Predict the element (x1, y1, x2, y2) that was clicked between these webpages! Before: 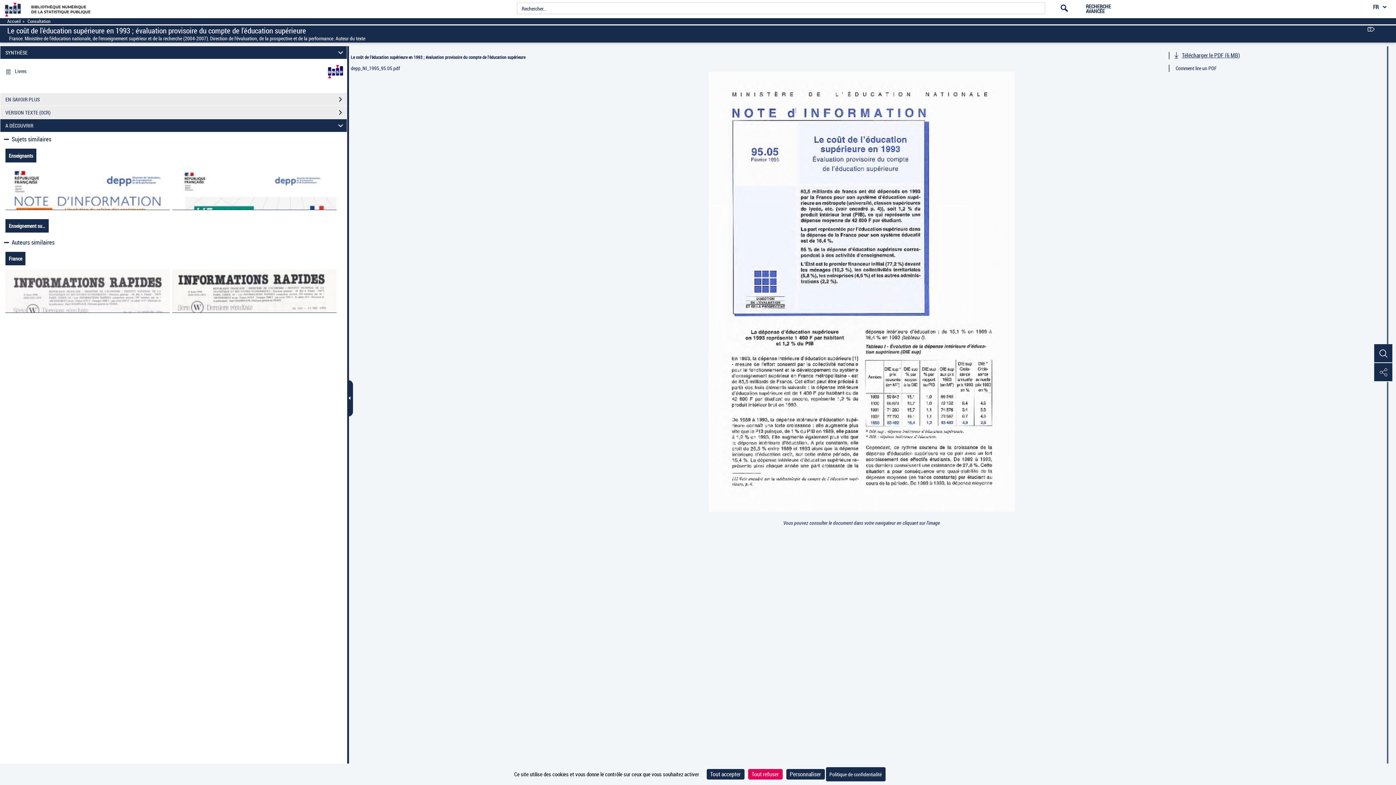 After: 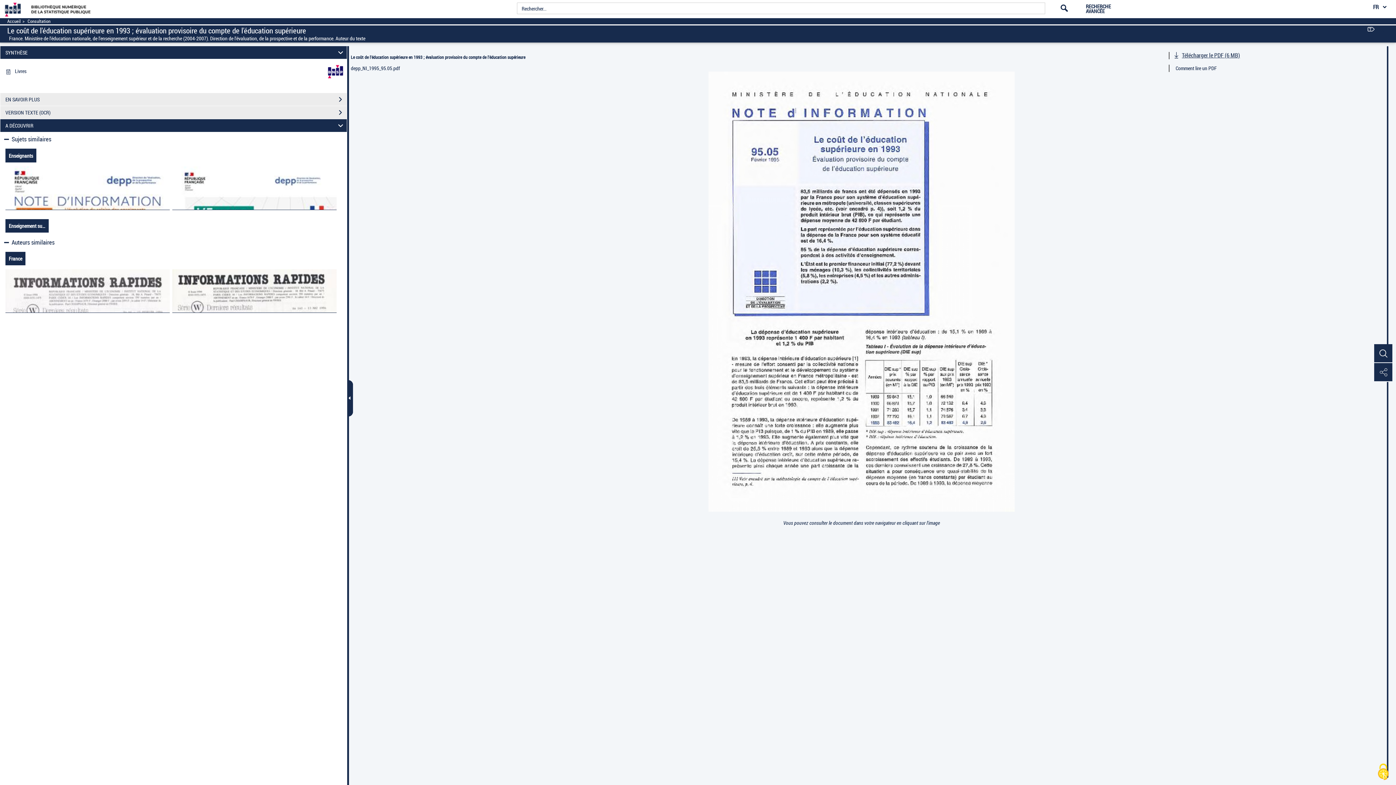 Action: bbox: (748, 769, 782, 780) label: Cookies : Tout refuser